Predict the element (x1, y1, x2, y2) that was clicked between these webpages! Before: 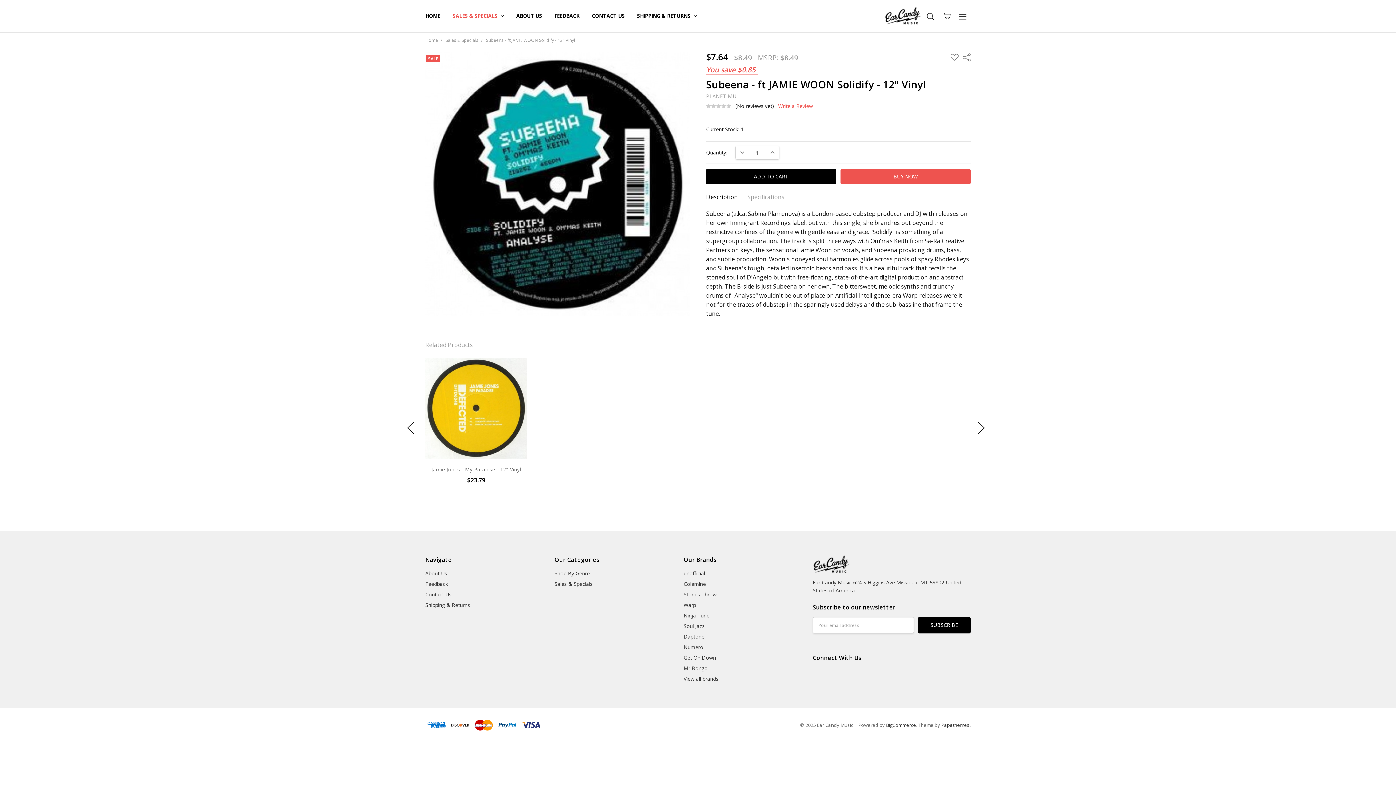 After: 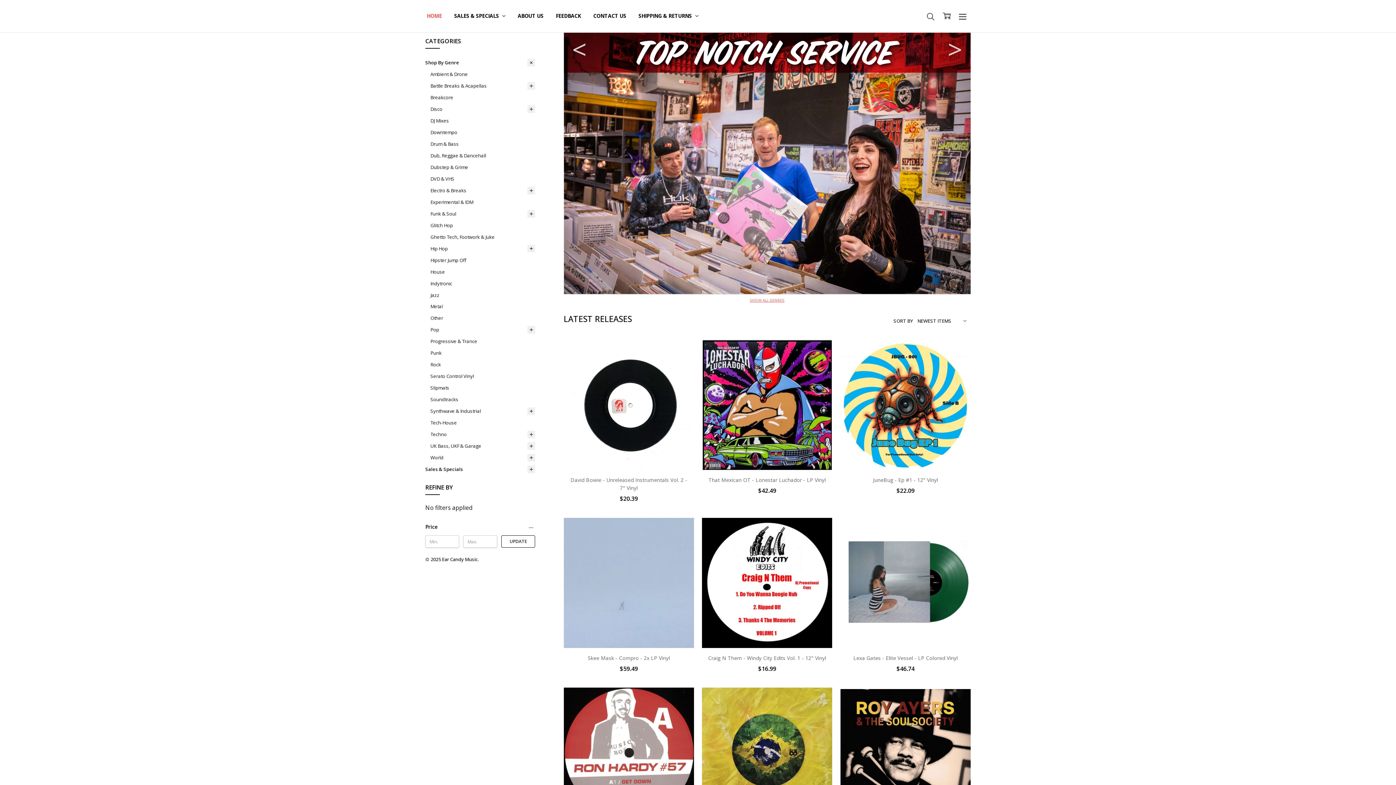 Action: label: HOME bbox: (419, 0, 446, 32)